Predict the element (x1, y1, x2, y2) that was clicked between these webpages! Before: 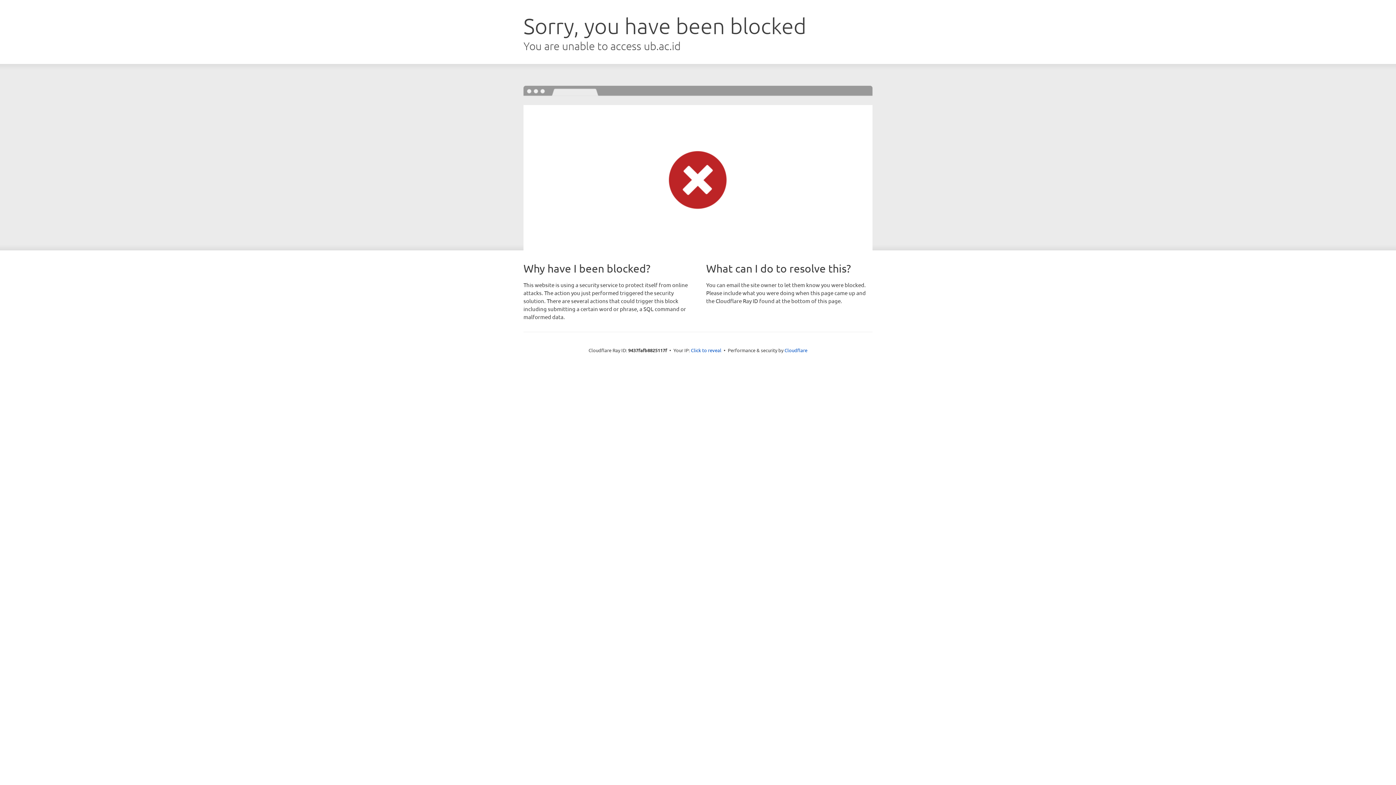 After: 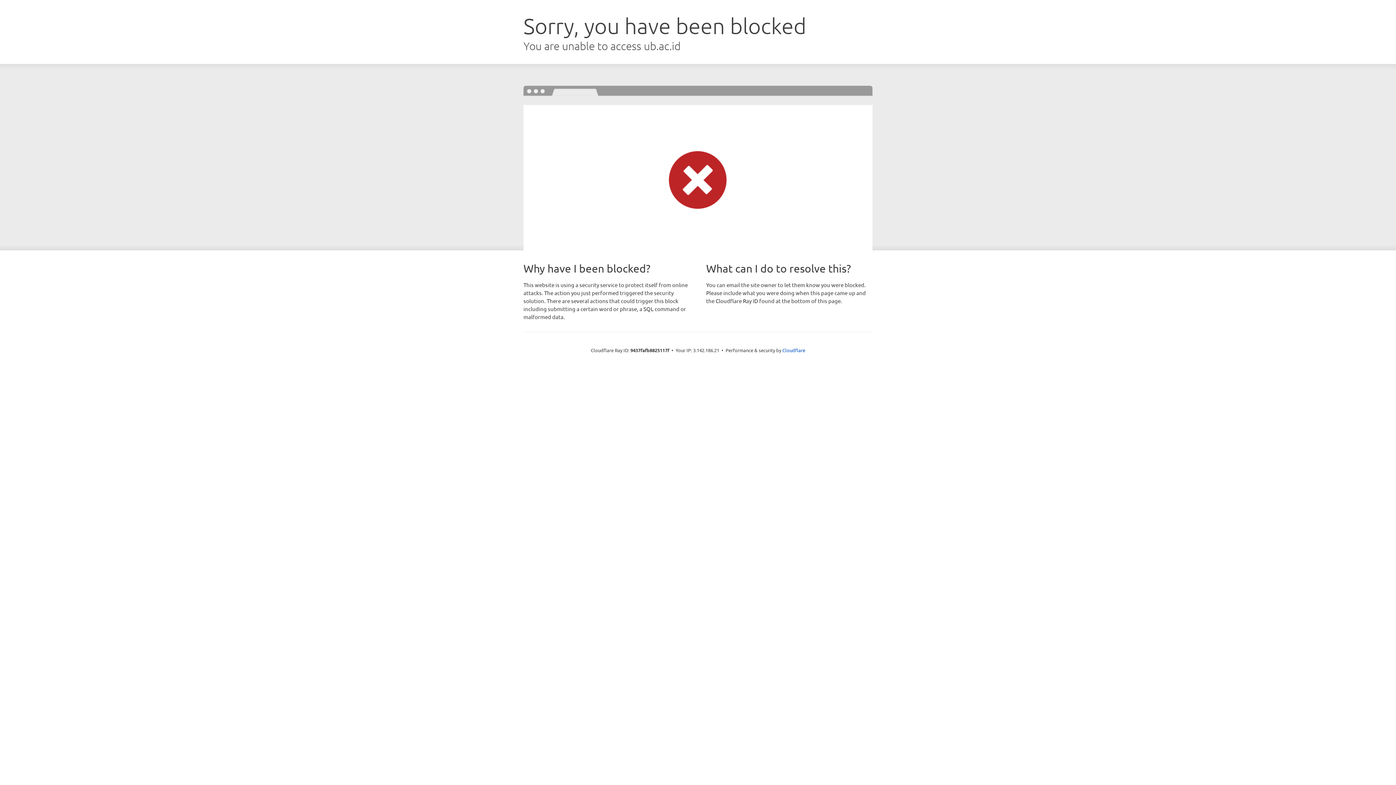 Action: label: Click to reveal bbox: (691, 346, 721, 353)